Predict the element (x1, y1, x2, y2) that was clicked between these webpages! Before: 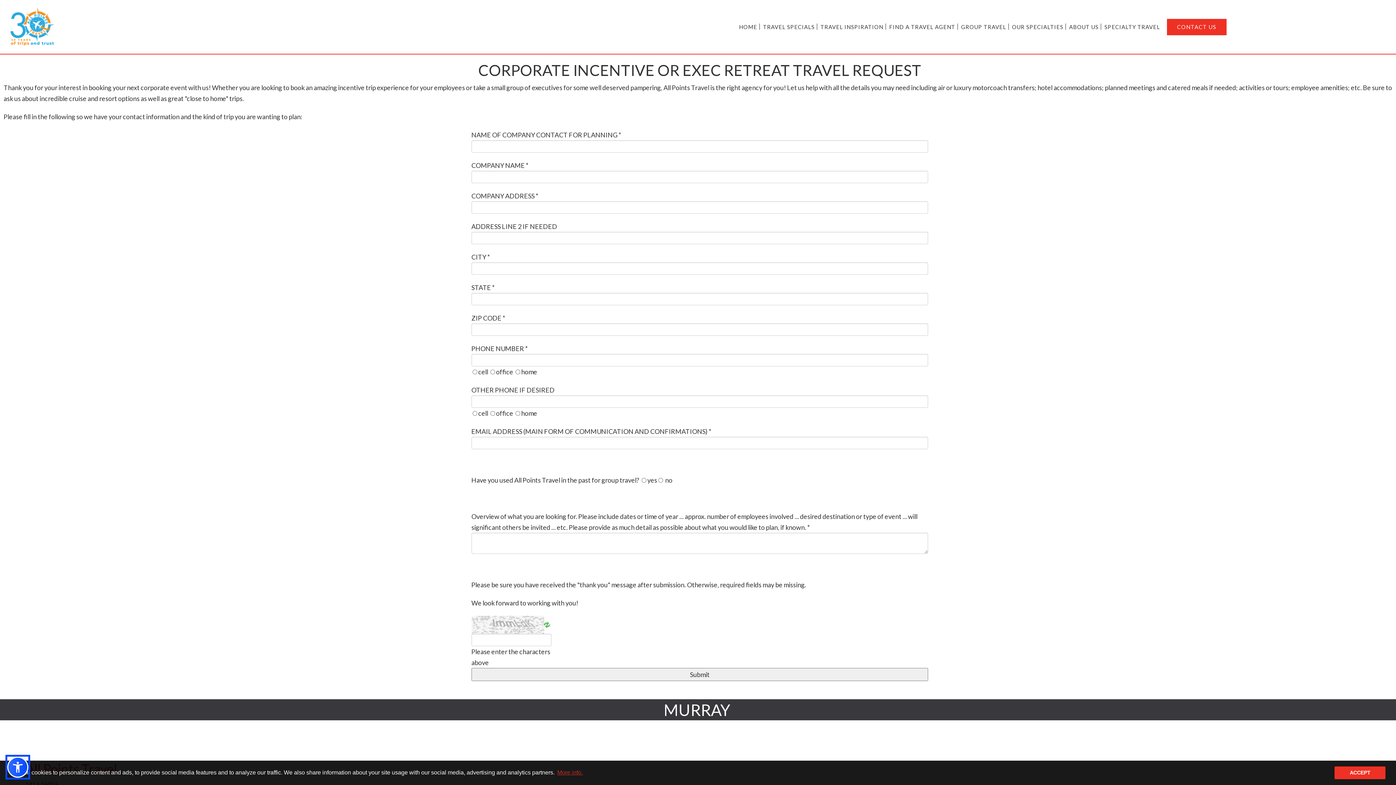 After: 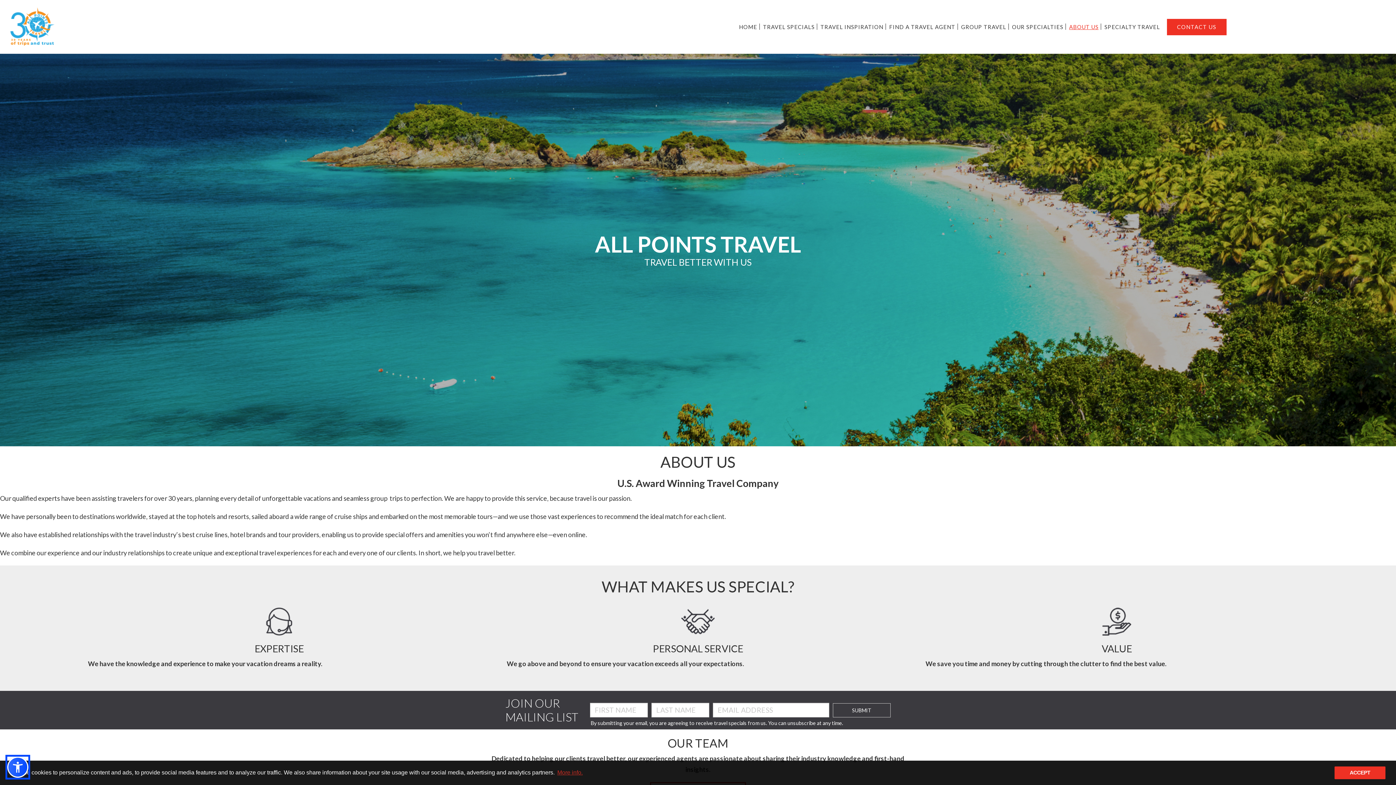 Action: bbox: (1068, 21, 1100, 32) label: ABOUT US